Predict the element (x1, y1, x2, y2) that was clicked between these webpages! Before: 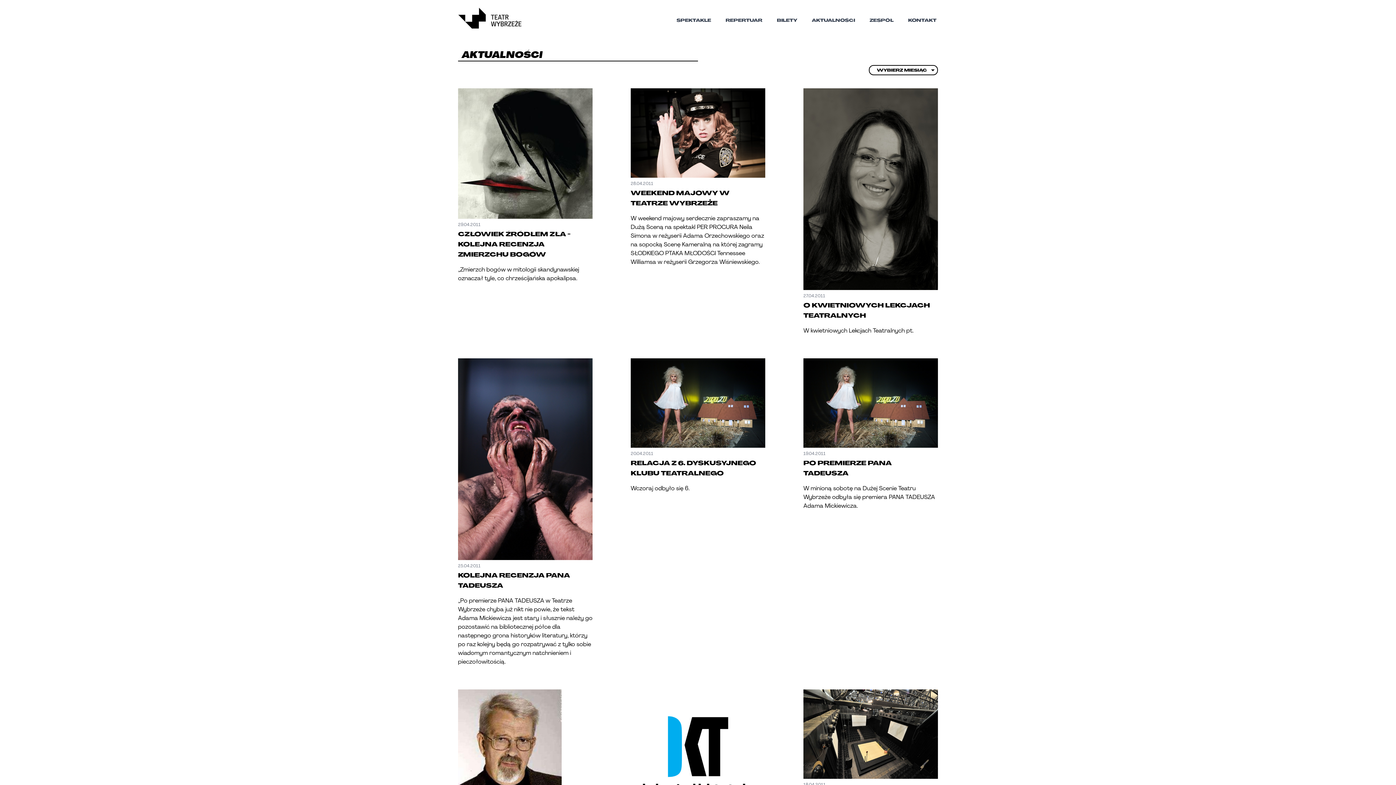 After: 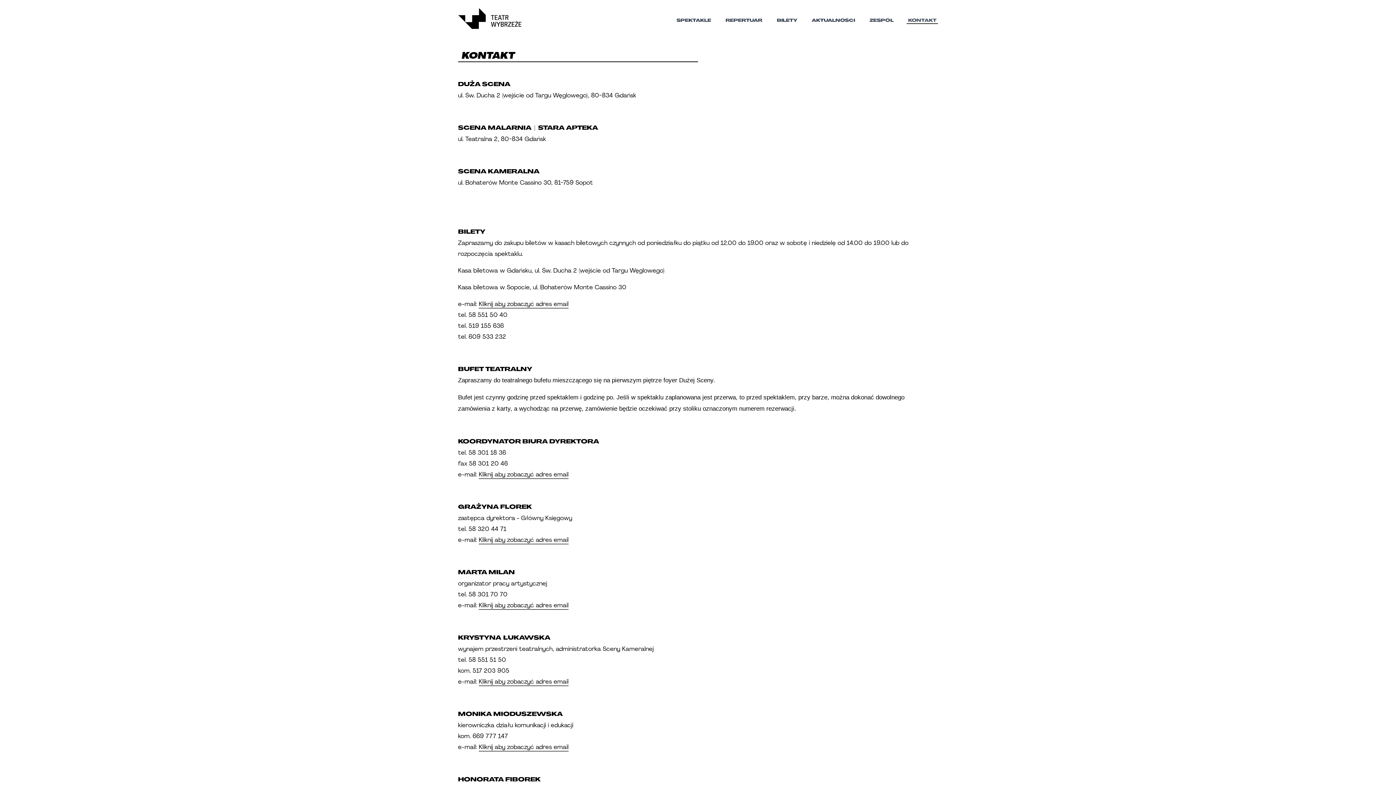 Action: label: KONTAKT bbox: (906, 13, 938, 23)